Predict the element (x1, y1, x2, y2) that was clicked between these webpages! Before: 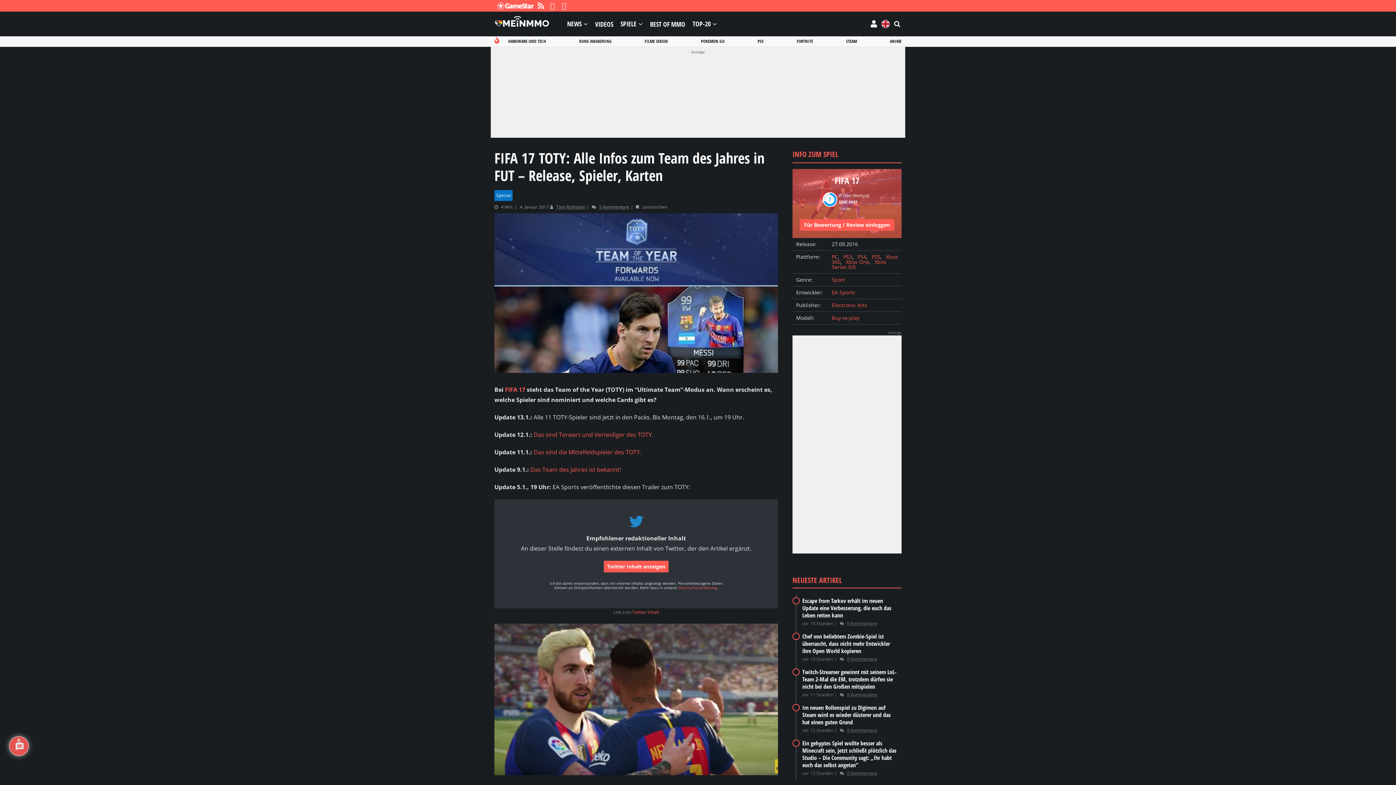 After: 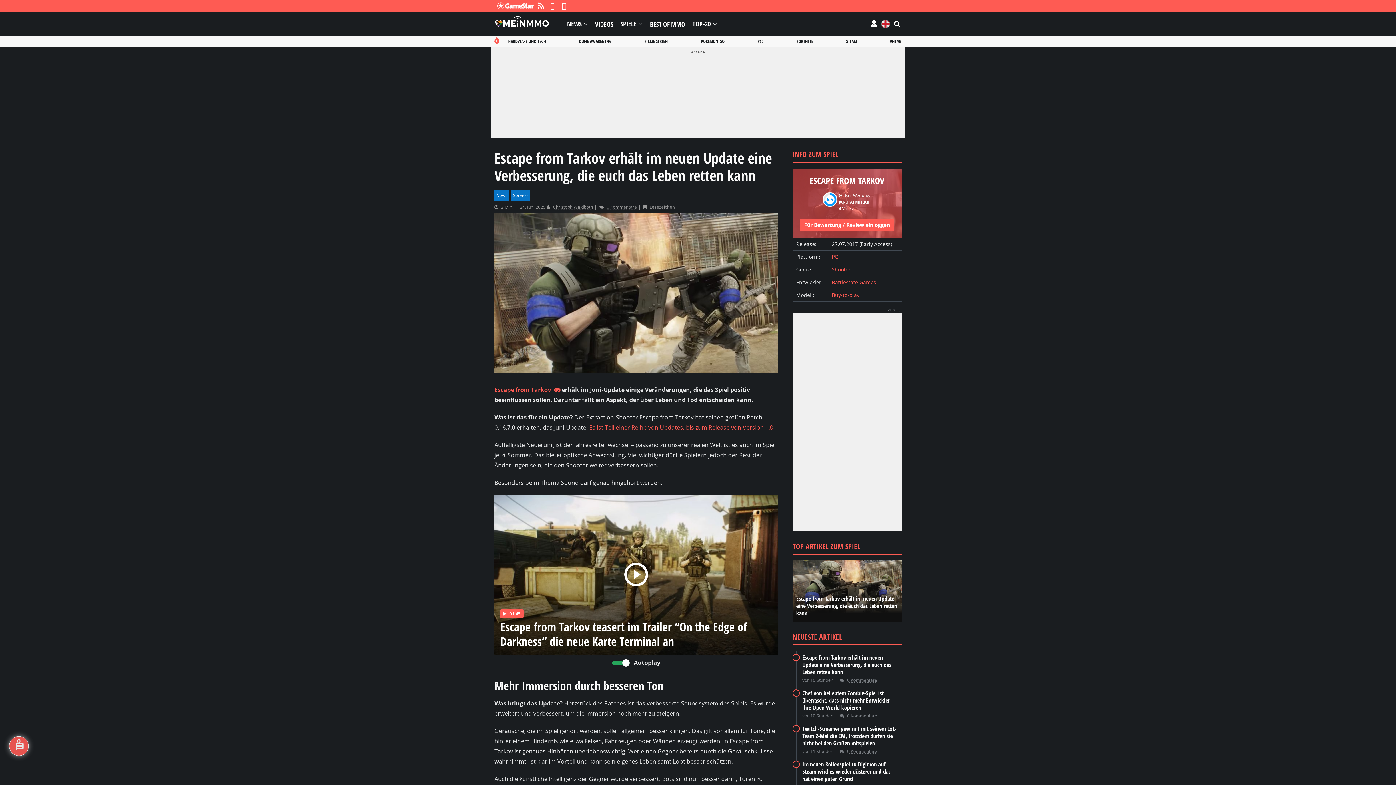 Action: bbox: (802, 597, 891, 619) label: Escape from Tarkov erhält im neuen Update eine Verbesserung, die euch das Leben retten kann